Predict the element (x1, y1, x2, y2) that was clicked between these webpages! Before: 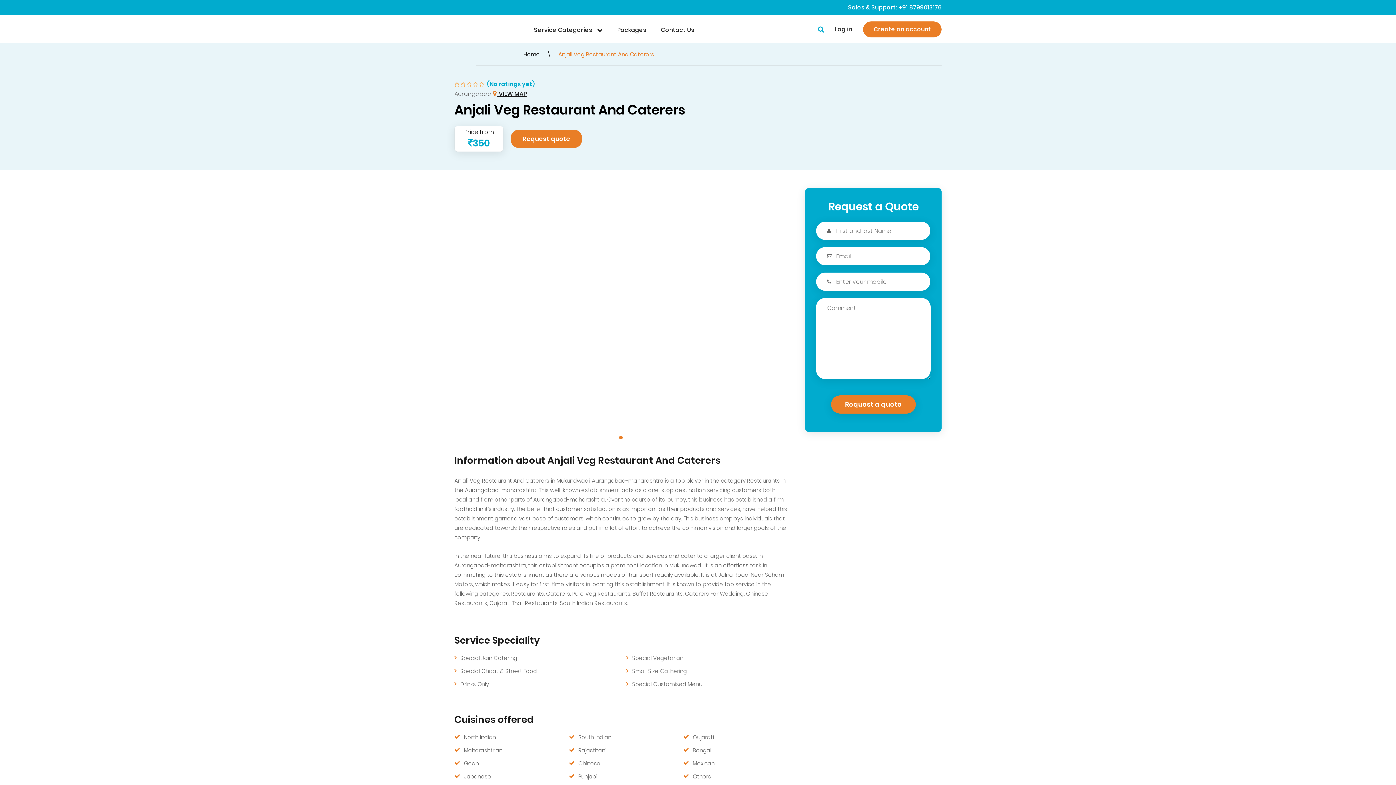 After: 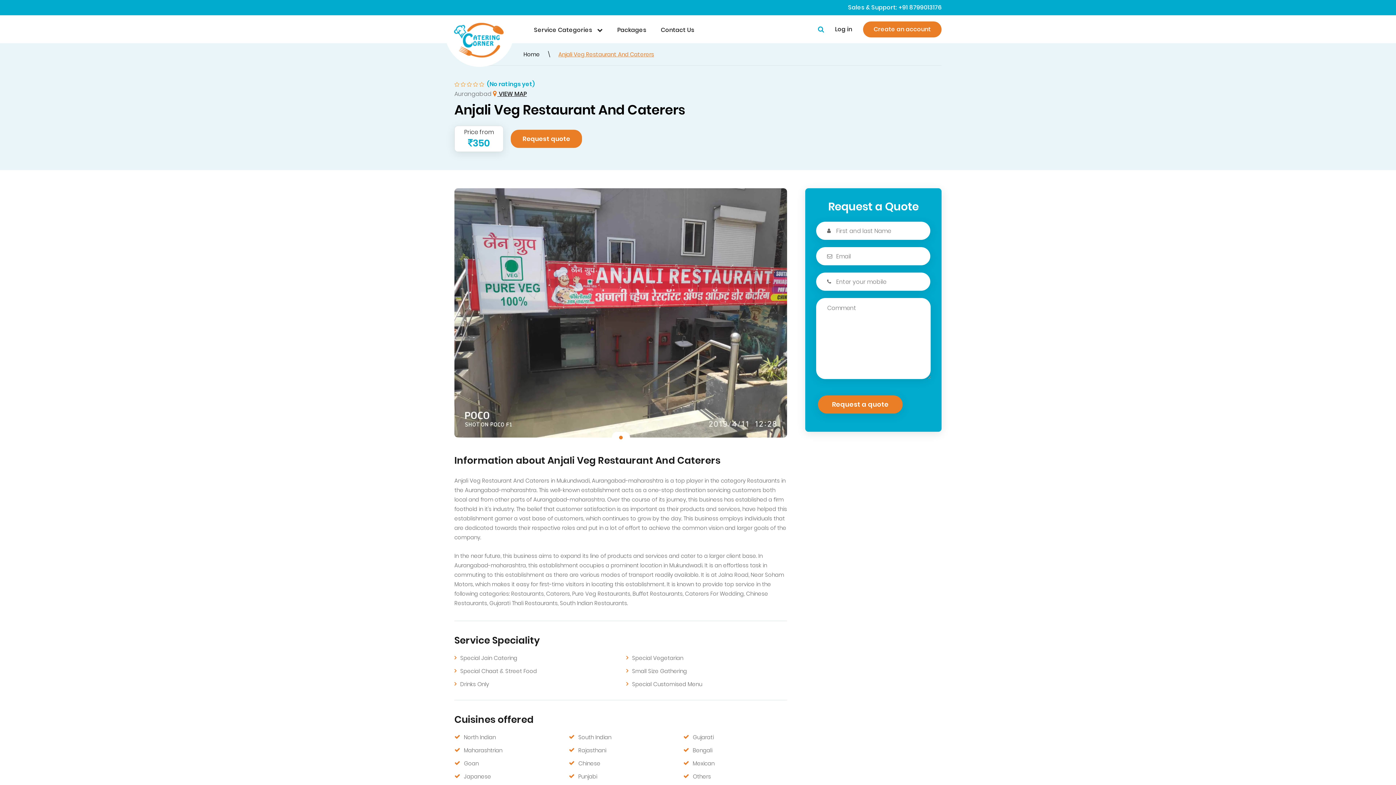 Action: bbox: (510, 129, 582, 148) label: Request quote